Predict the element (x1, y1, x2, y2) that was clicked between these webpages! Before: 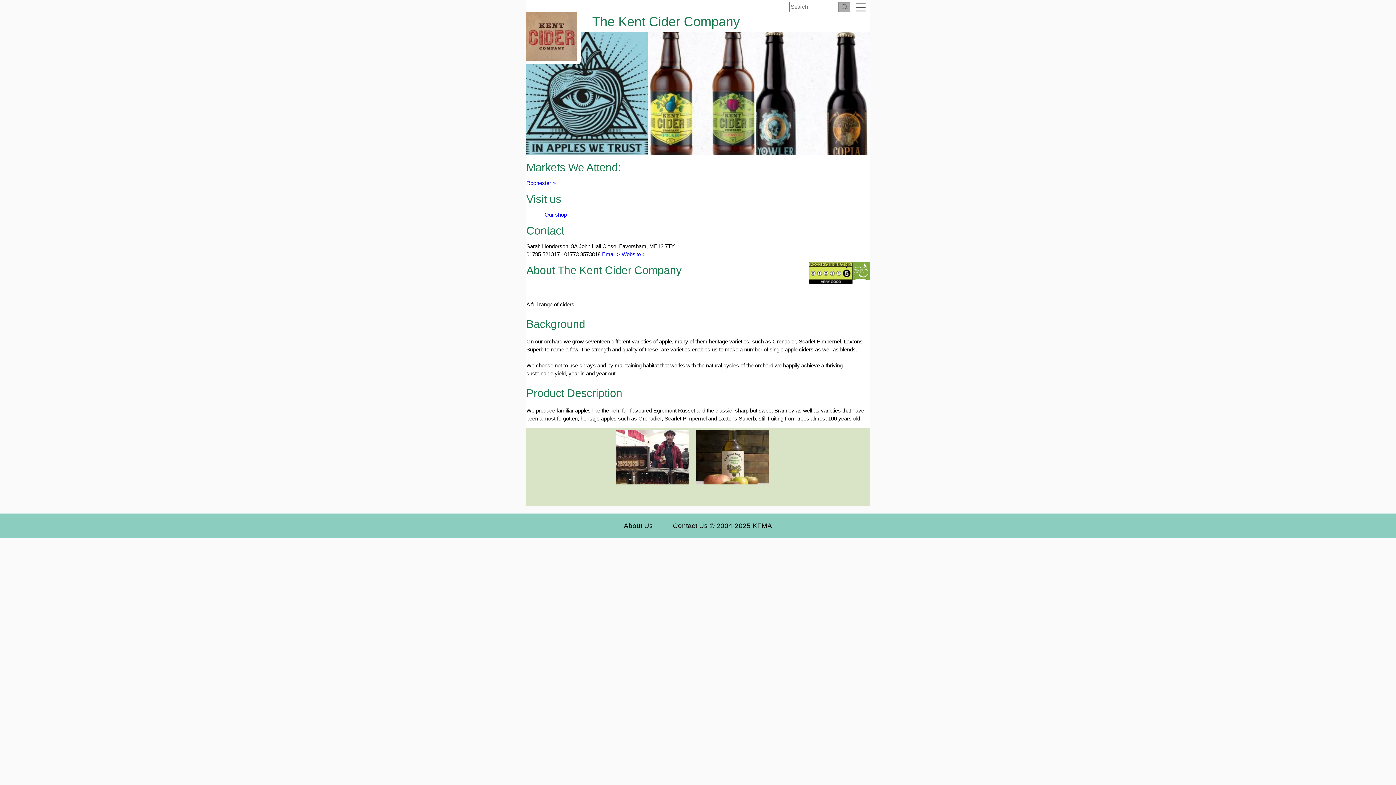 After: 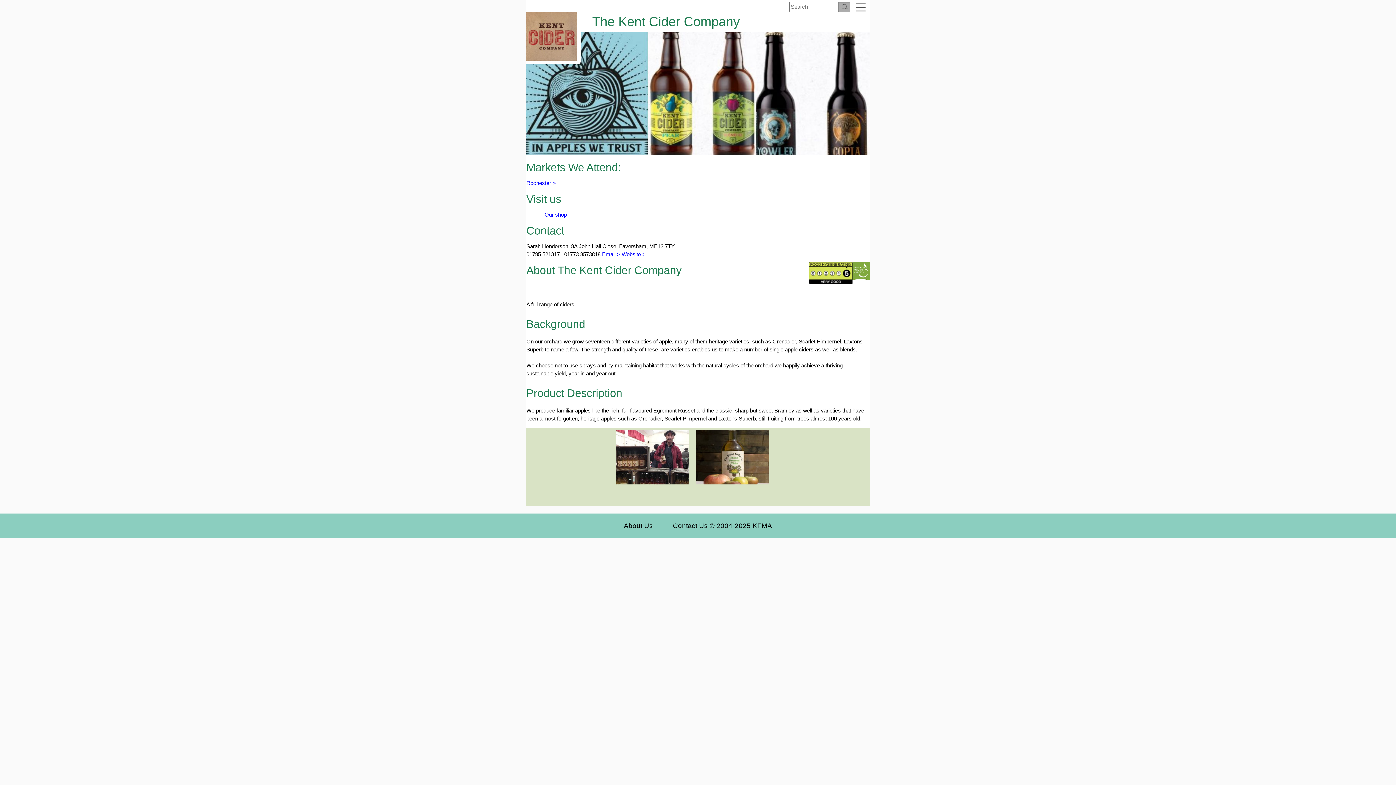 Action: label:  Email > bbox: (600, 251, 620, 257)